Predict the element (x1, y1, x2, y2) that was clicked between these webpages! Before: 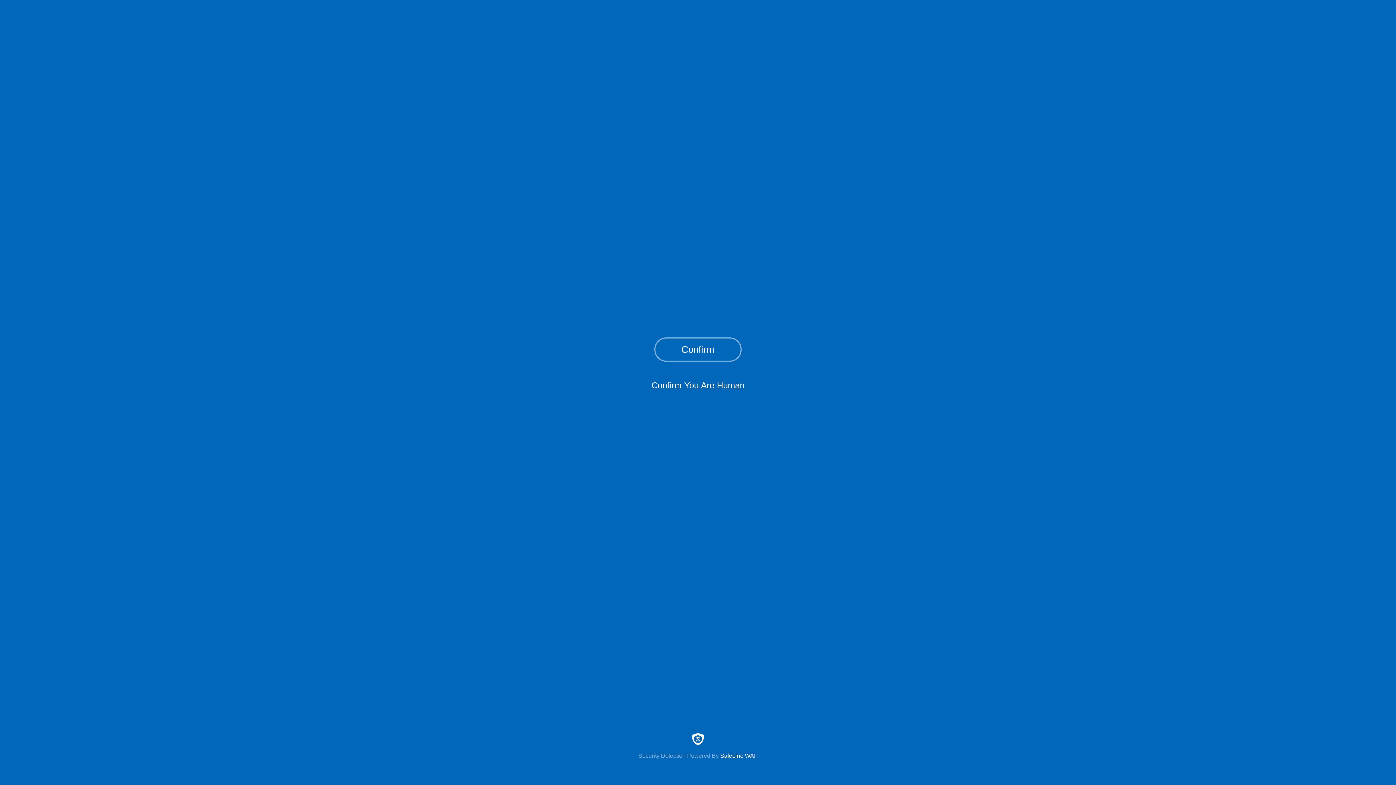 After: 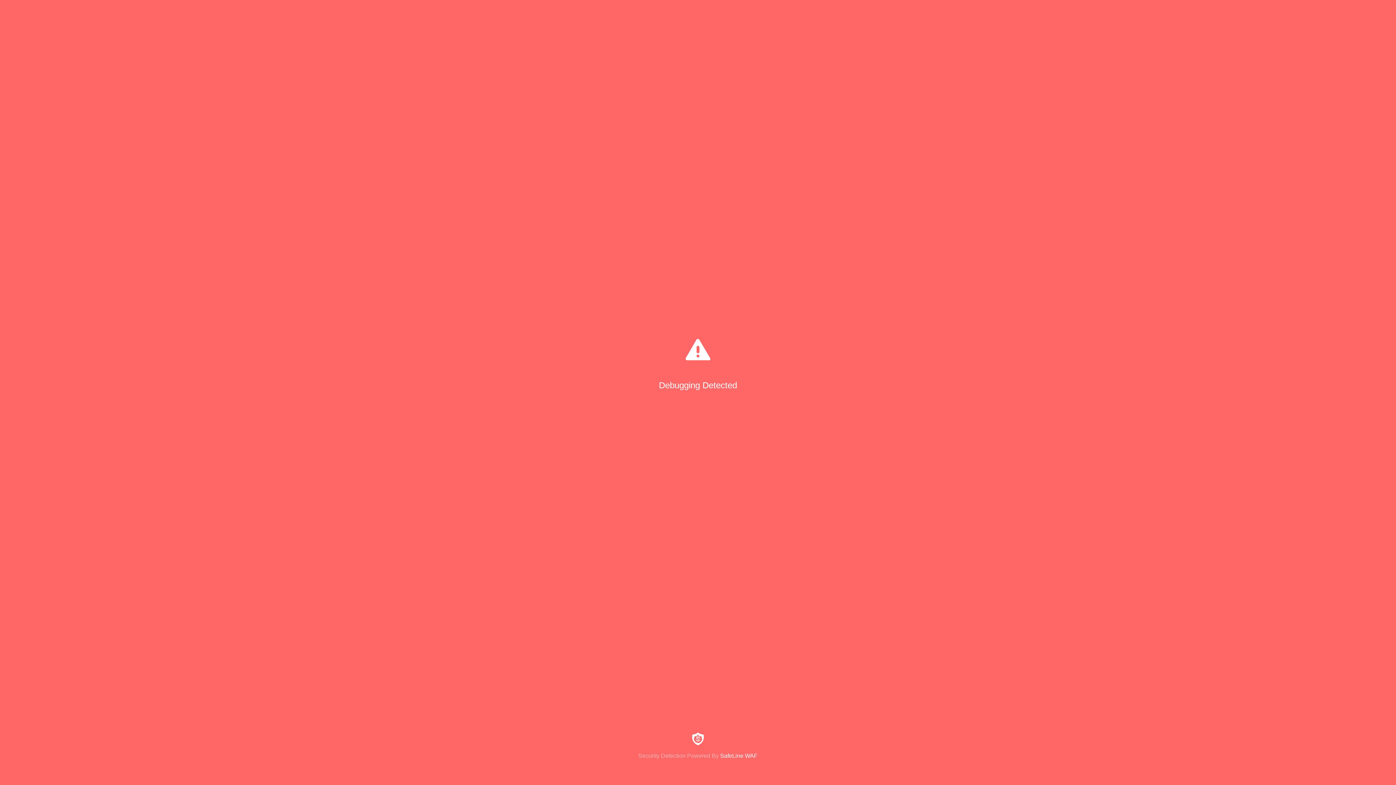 Action: label: Confirm bbox: (654, 337, 741, 361)